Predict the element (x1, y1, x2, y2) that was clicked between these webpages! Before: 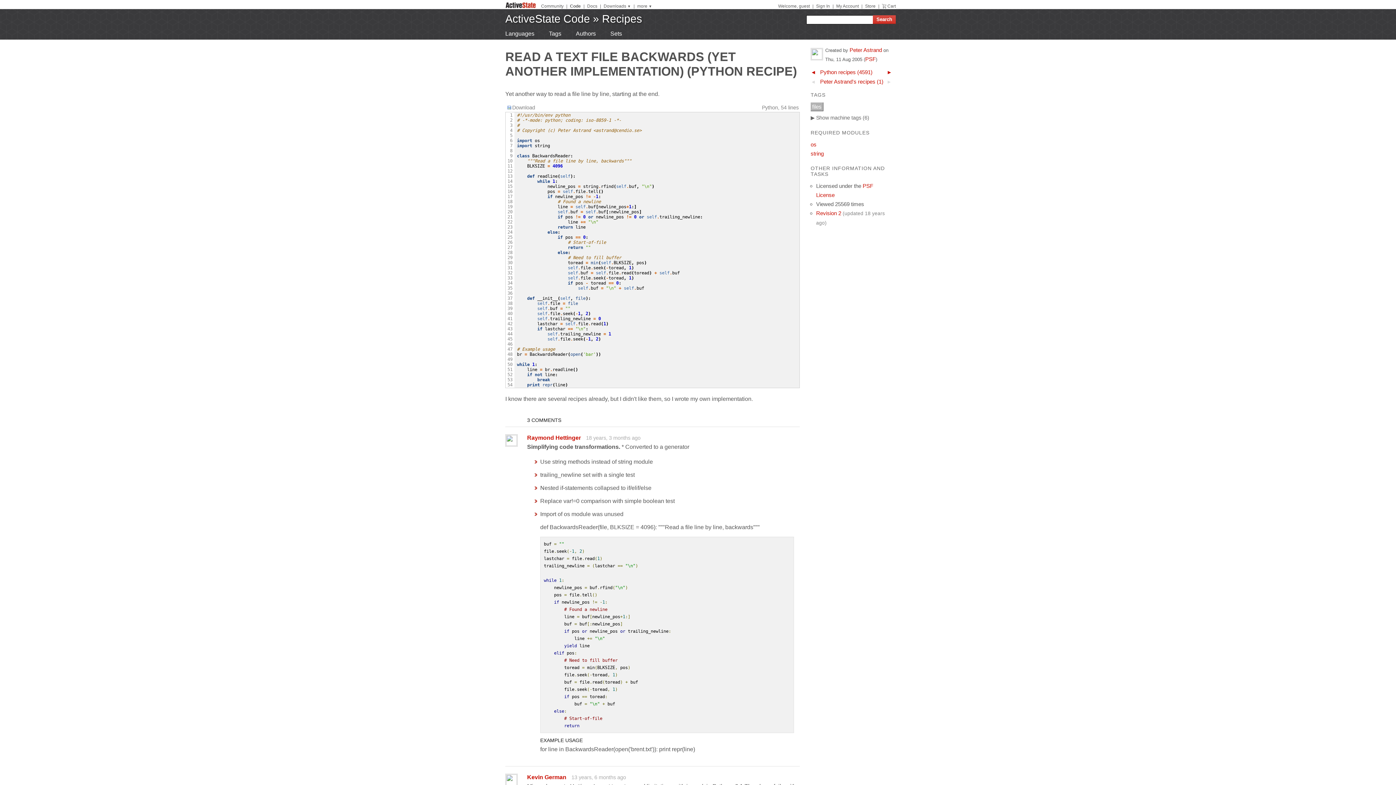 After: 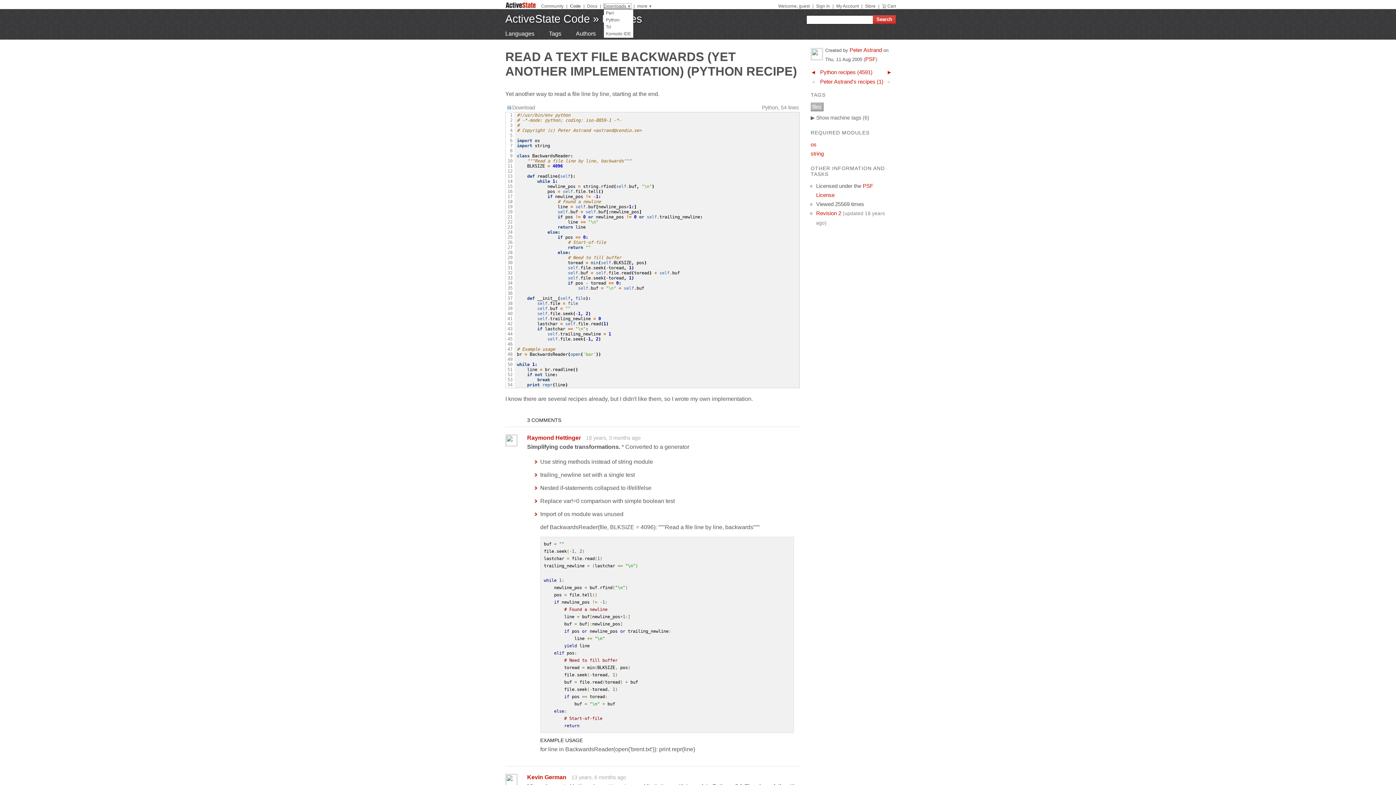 Action: bbox: (603, 3, 631, 8) label: Downloads ▼